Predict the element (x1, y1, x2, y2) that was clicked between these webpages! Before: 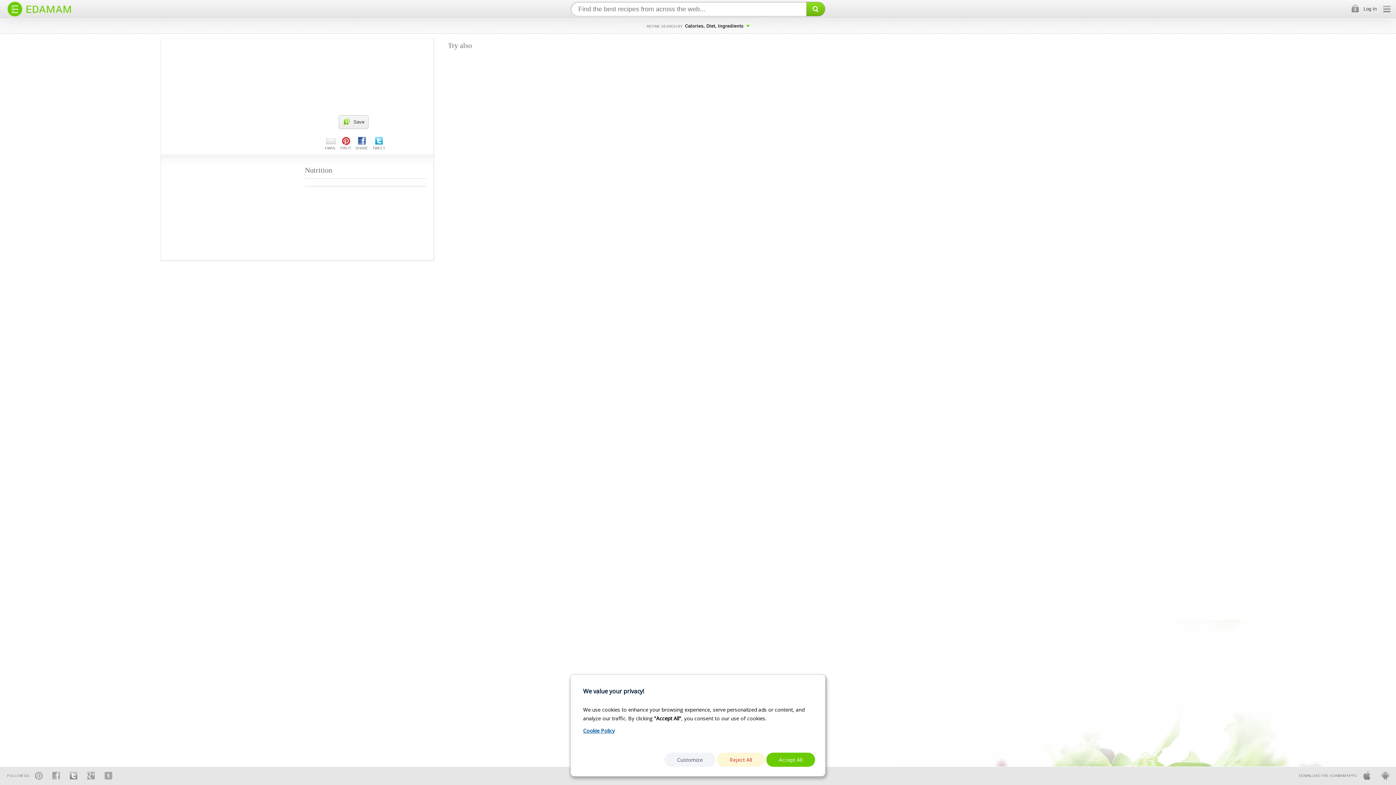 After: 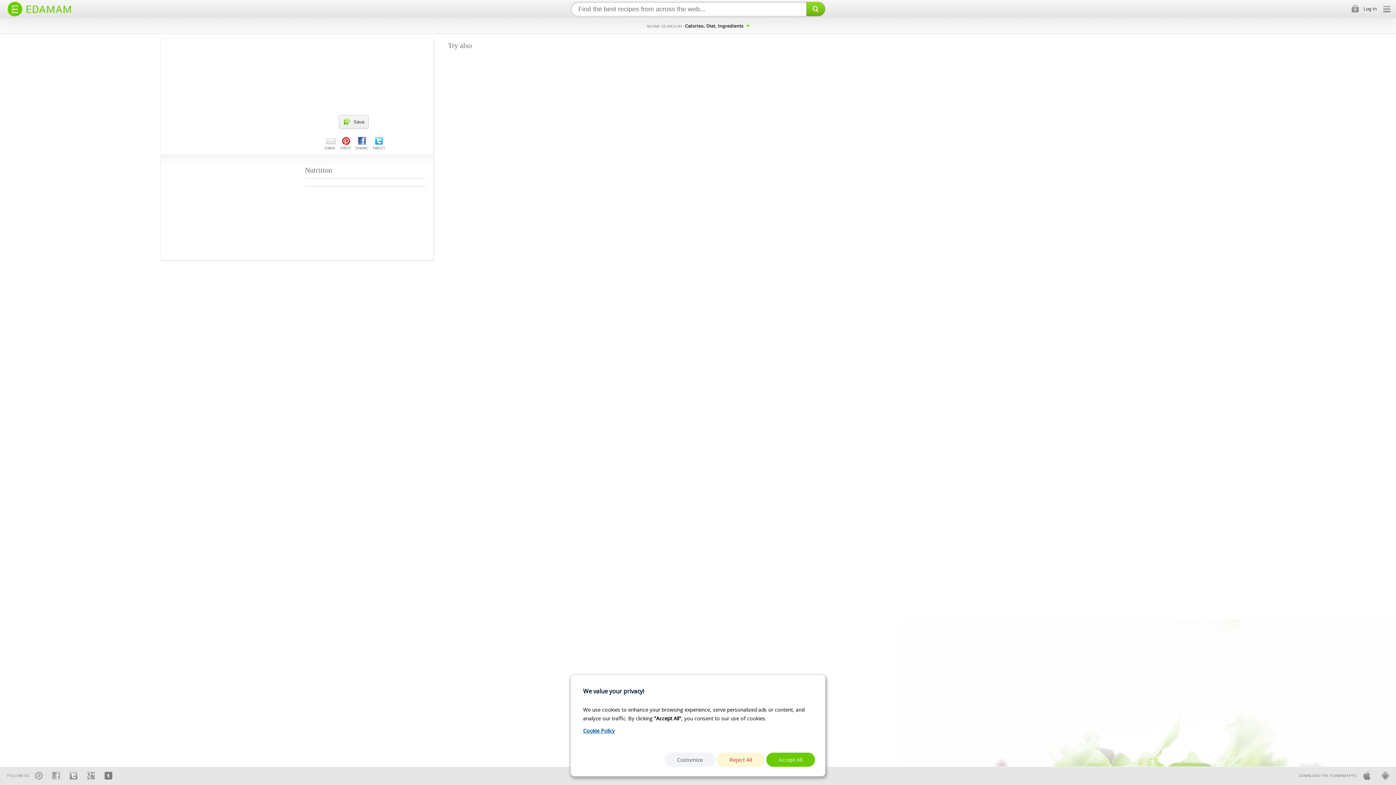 Action: bbox: (100, 772, 117, 780) label: Tumblr